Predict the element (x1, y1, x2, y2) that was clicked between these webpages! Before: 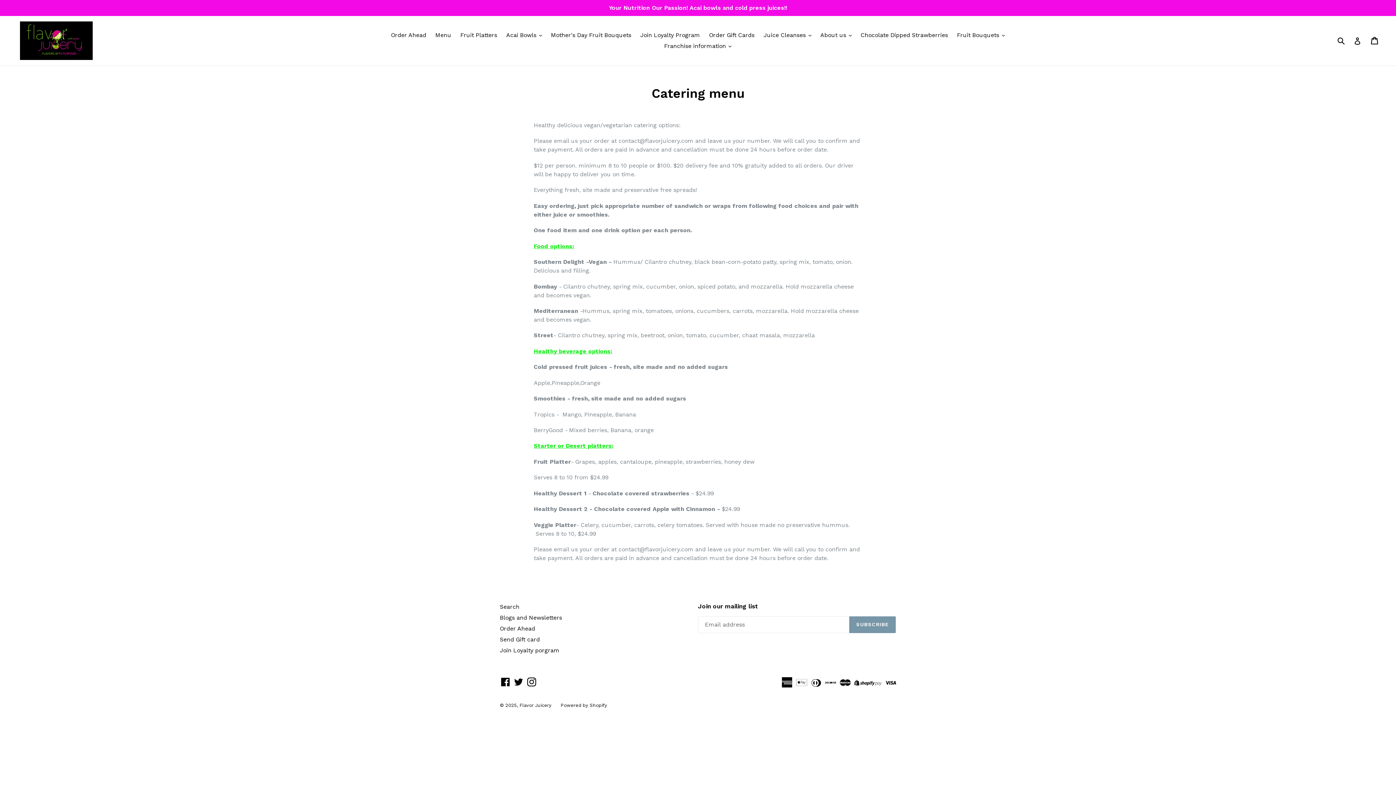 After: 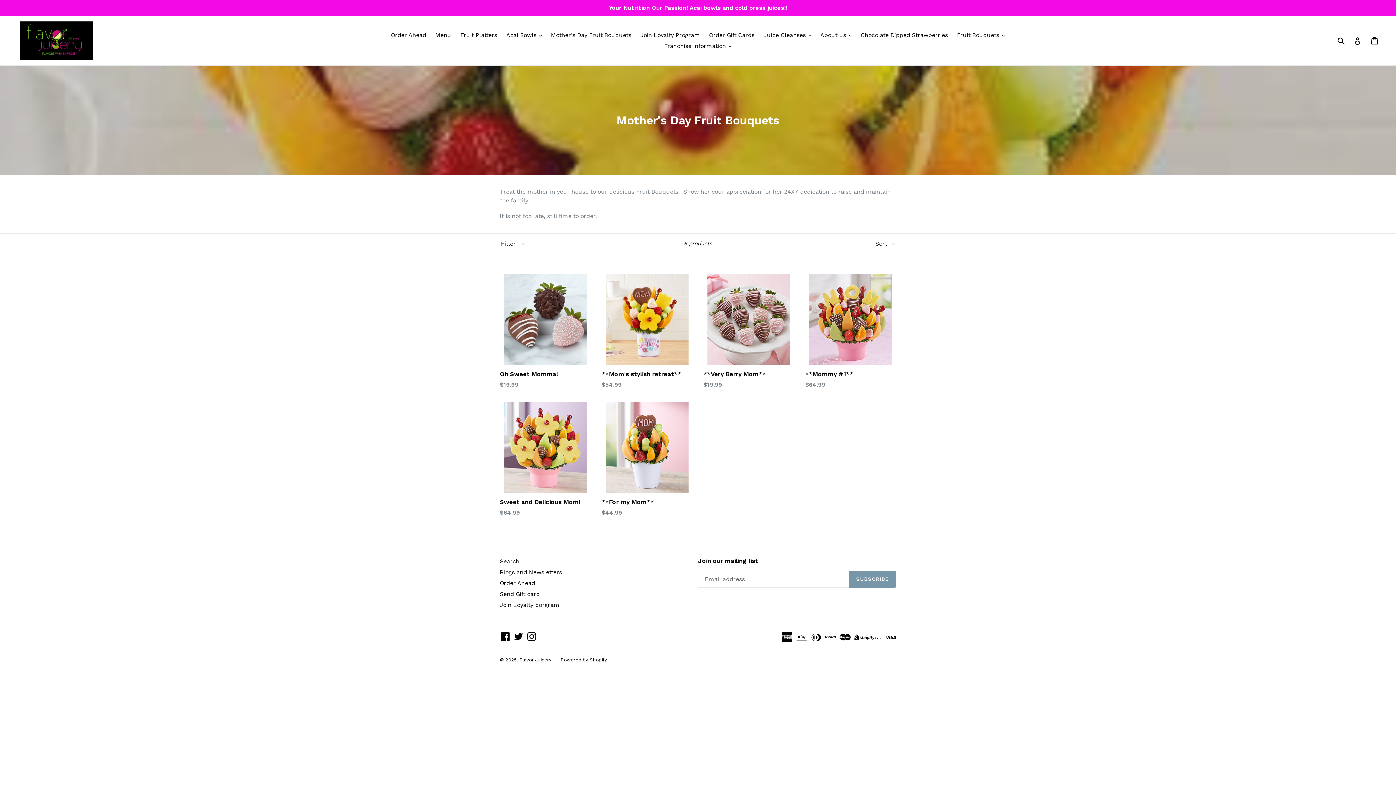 Action: label: Your Nutrition Our Passion! Acai bowls and cold press juices!! bbox: (0, 0, 1396, 16)